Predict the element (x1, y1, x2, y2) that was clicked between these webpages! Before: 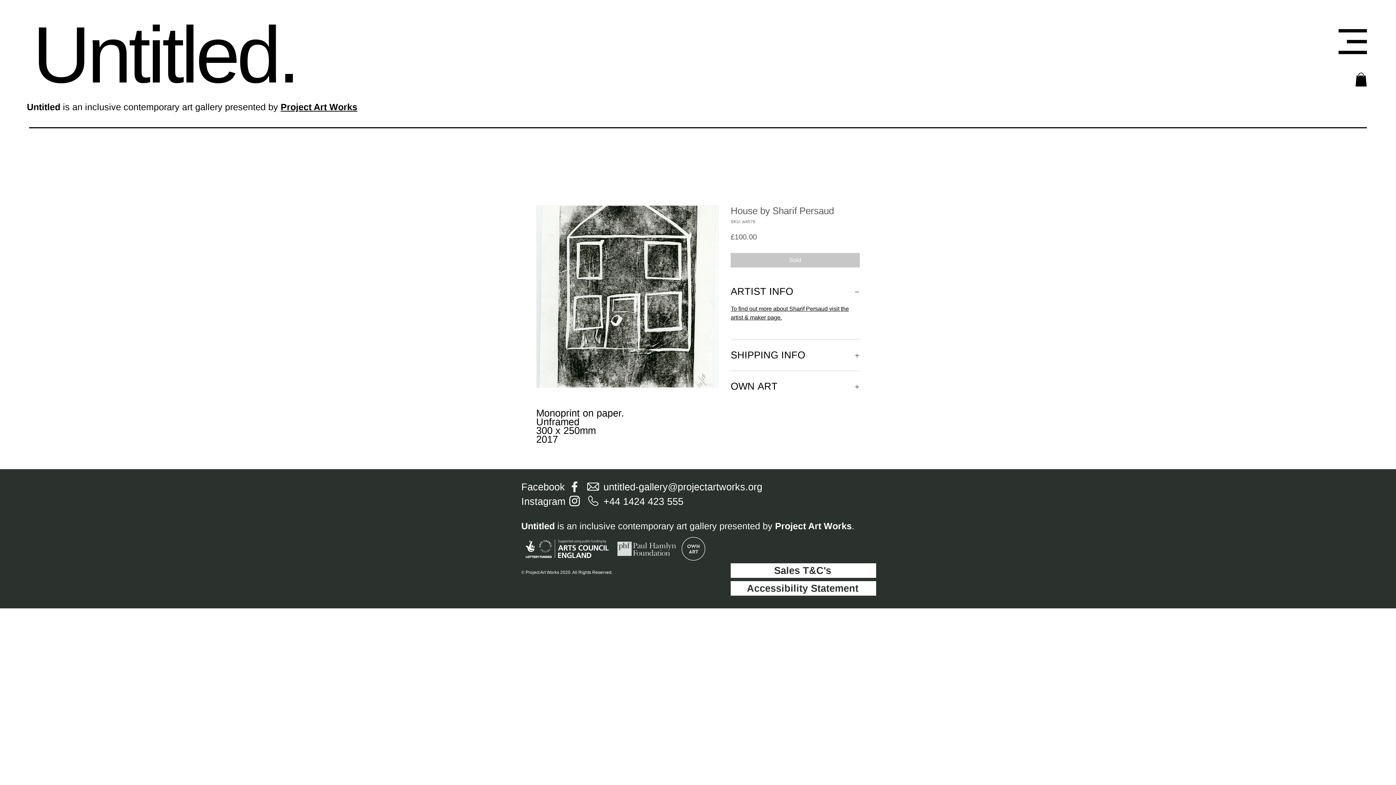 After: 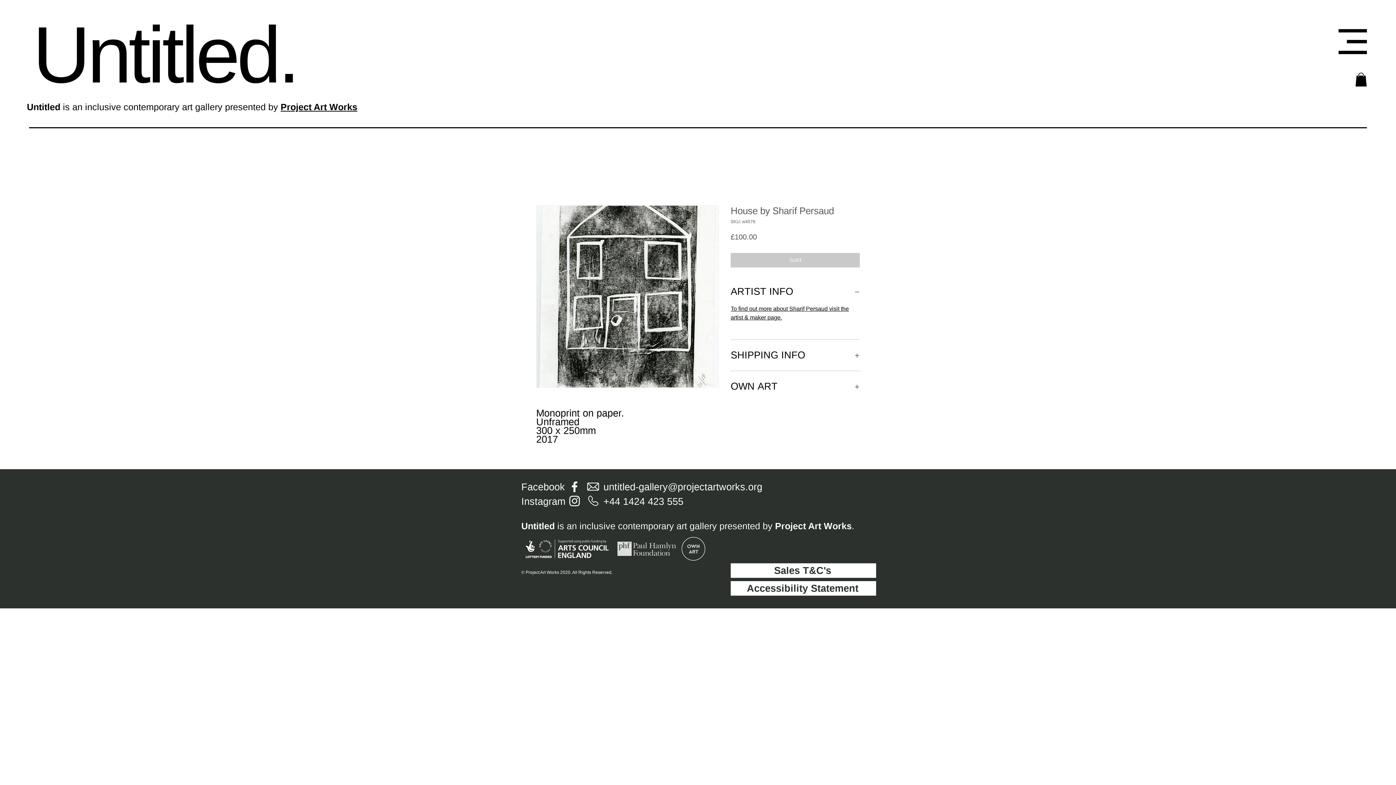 Action: bbox: (280, 101, 357, 112) label: Project Art Works